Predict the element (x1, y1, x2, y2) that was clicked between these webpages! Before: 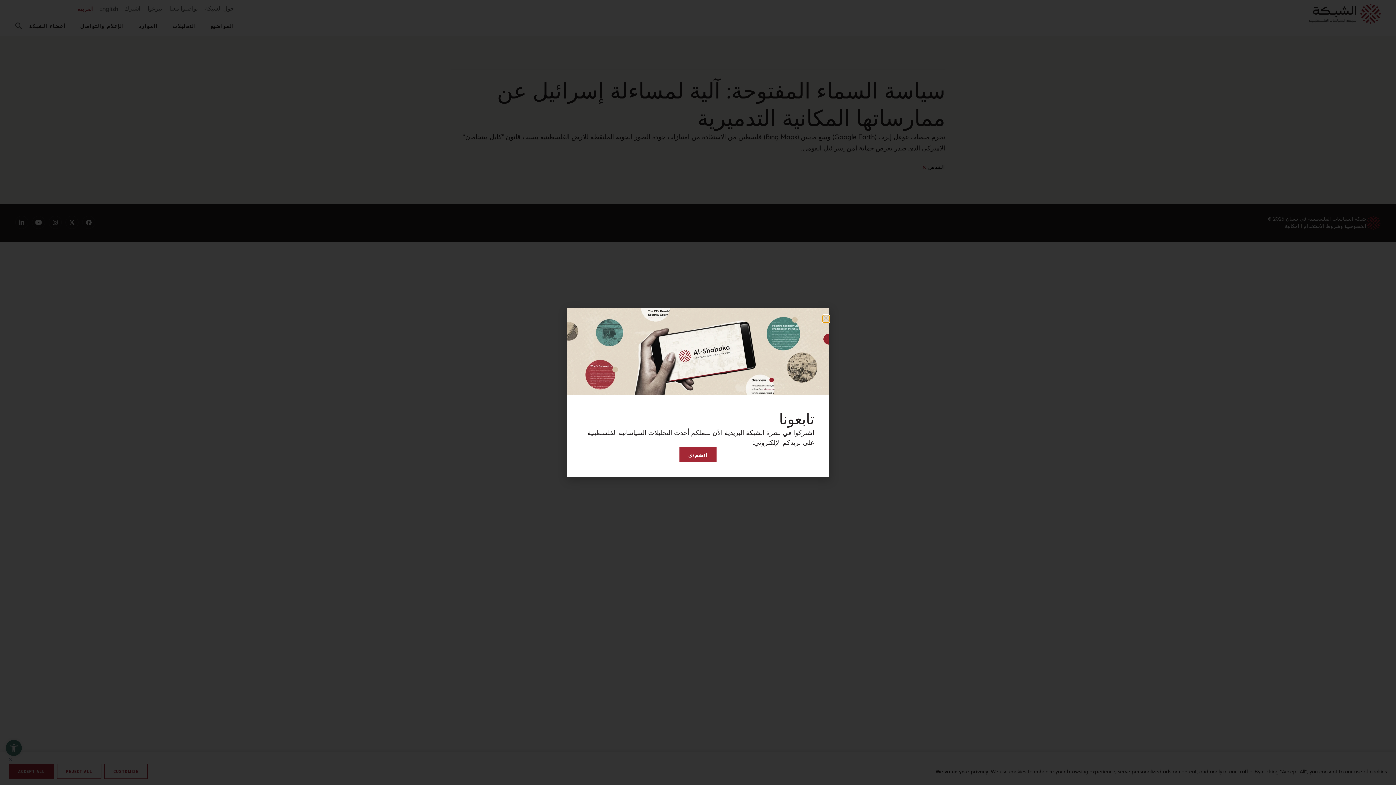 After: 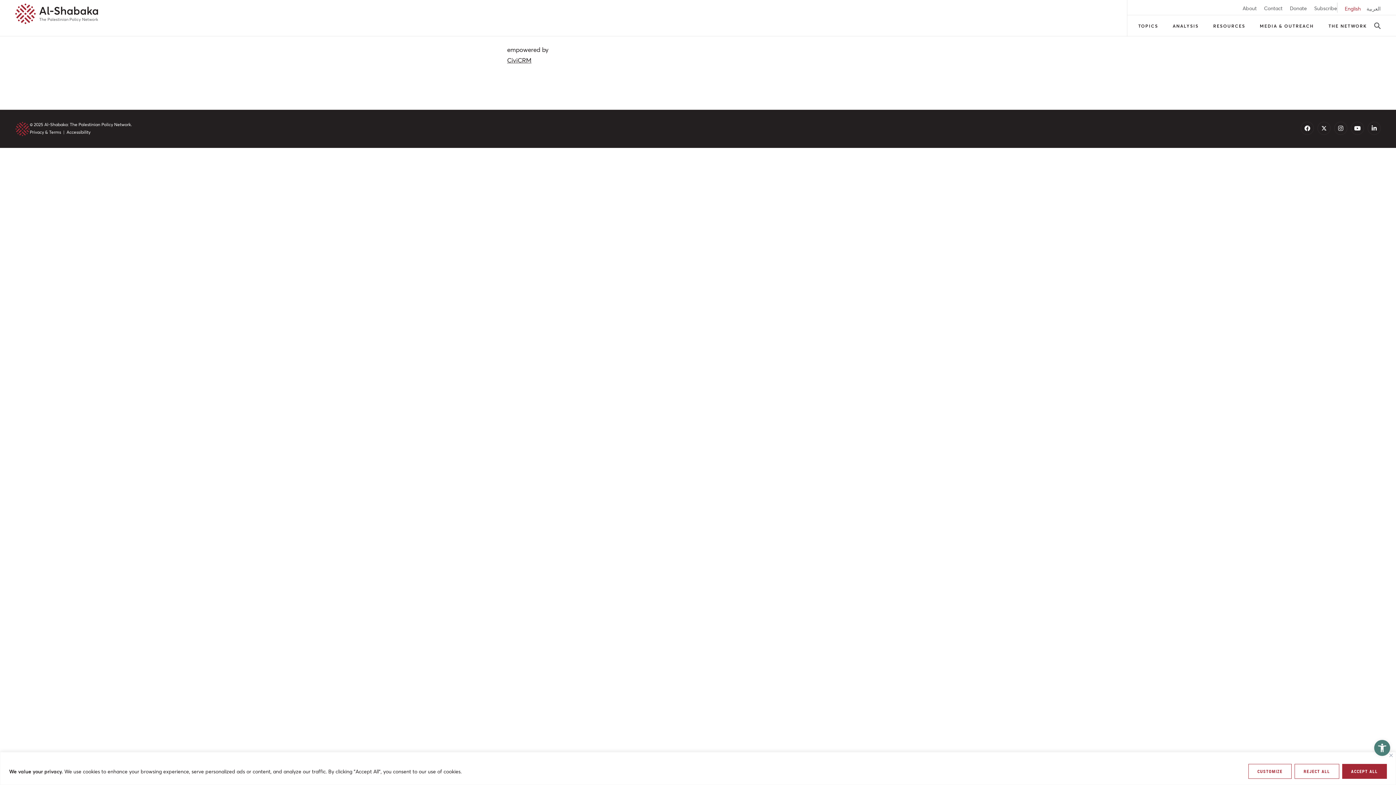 Action: bbox: (679, 447, 716, 462) label: انضم/ي